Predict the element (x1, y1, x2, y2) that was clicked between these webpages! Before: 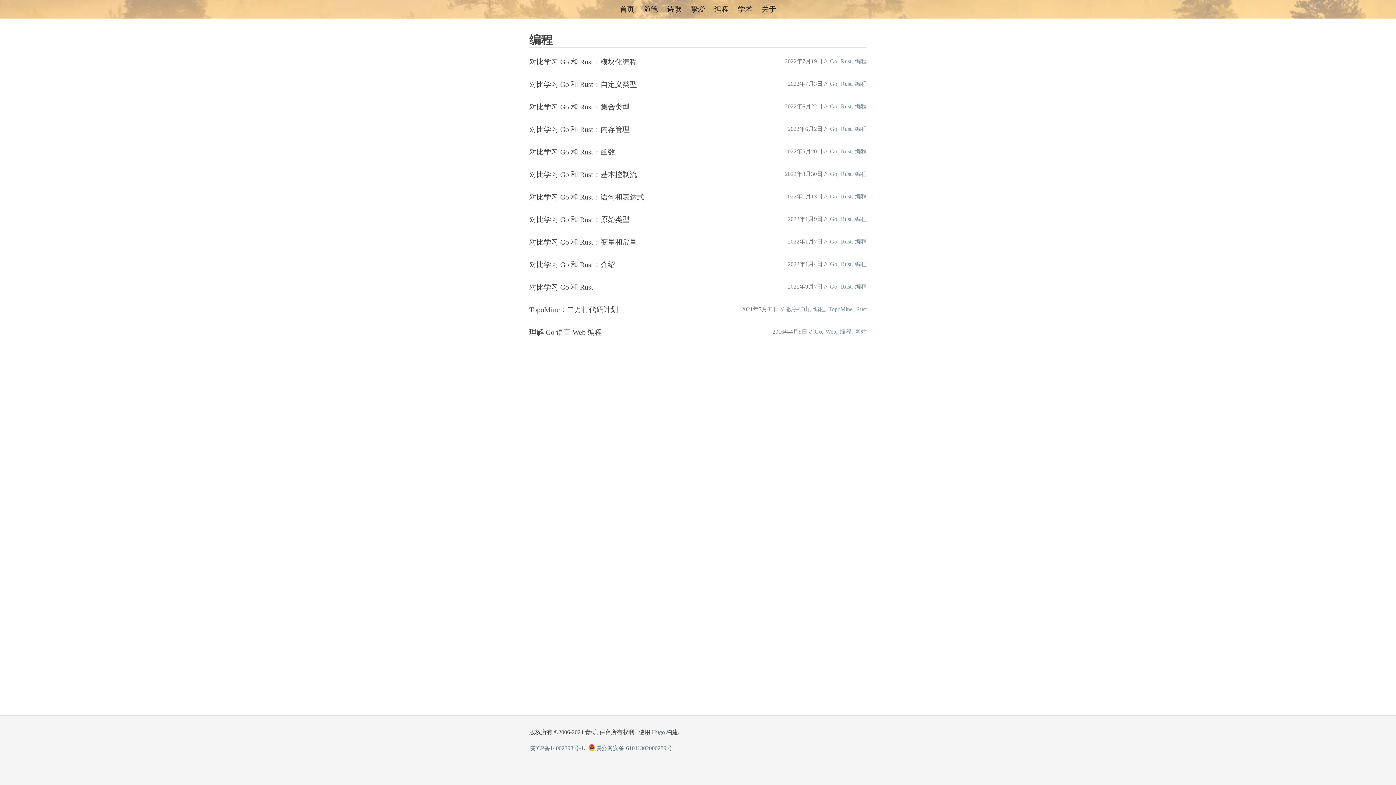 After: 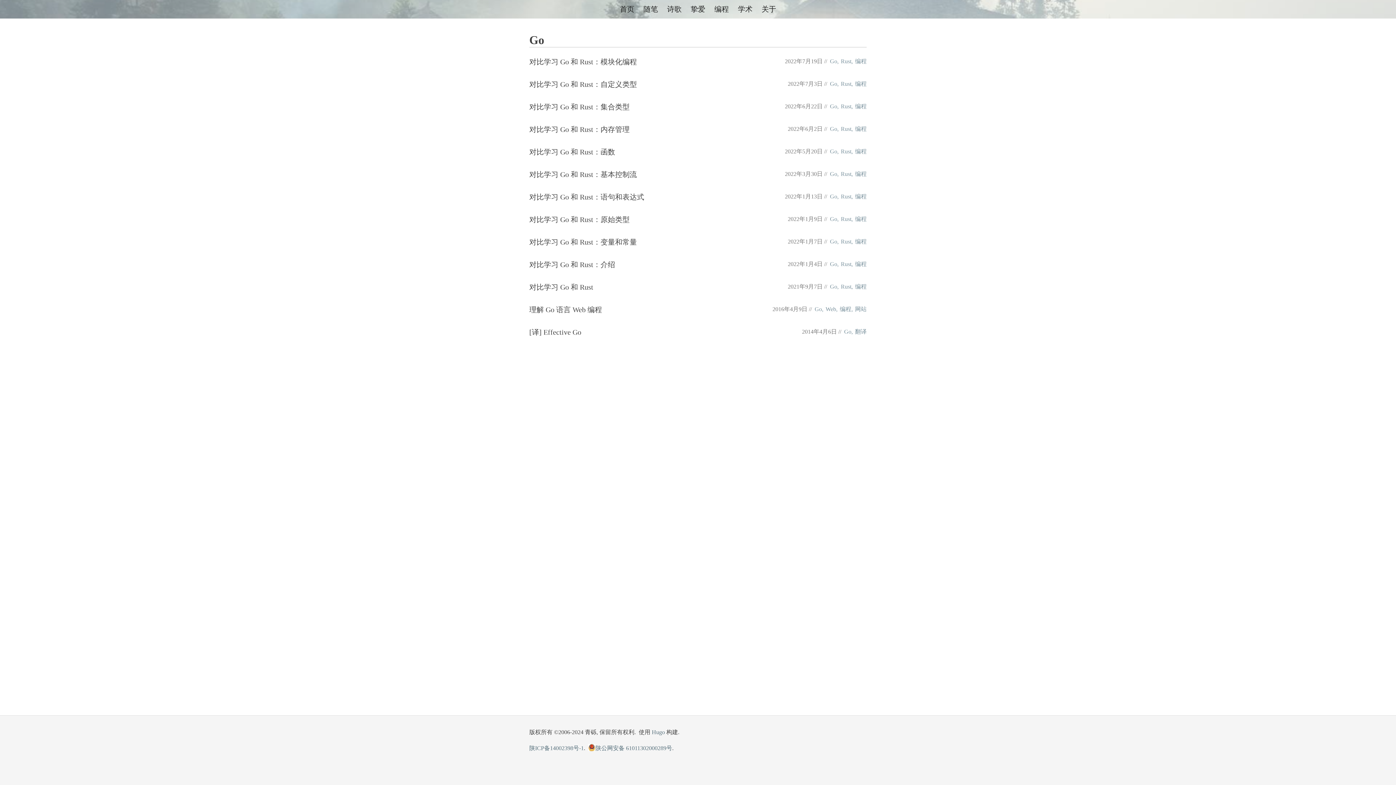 Action: label: Go bbox: (830, 80, 838, 86)